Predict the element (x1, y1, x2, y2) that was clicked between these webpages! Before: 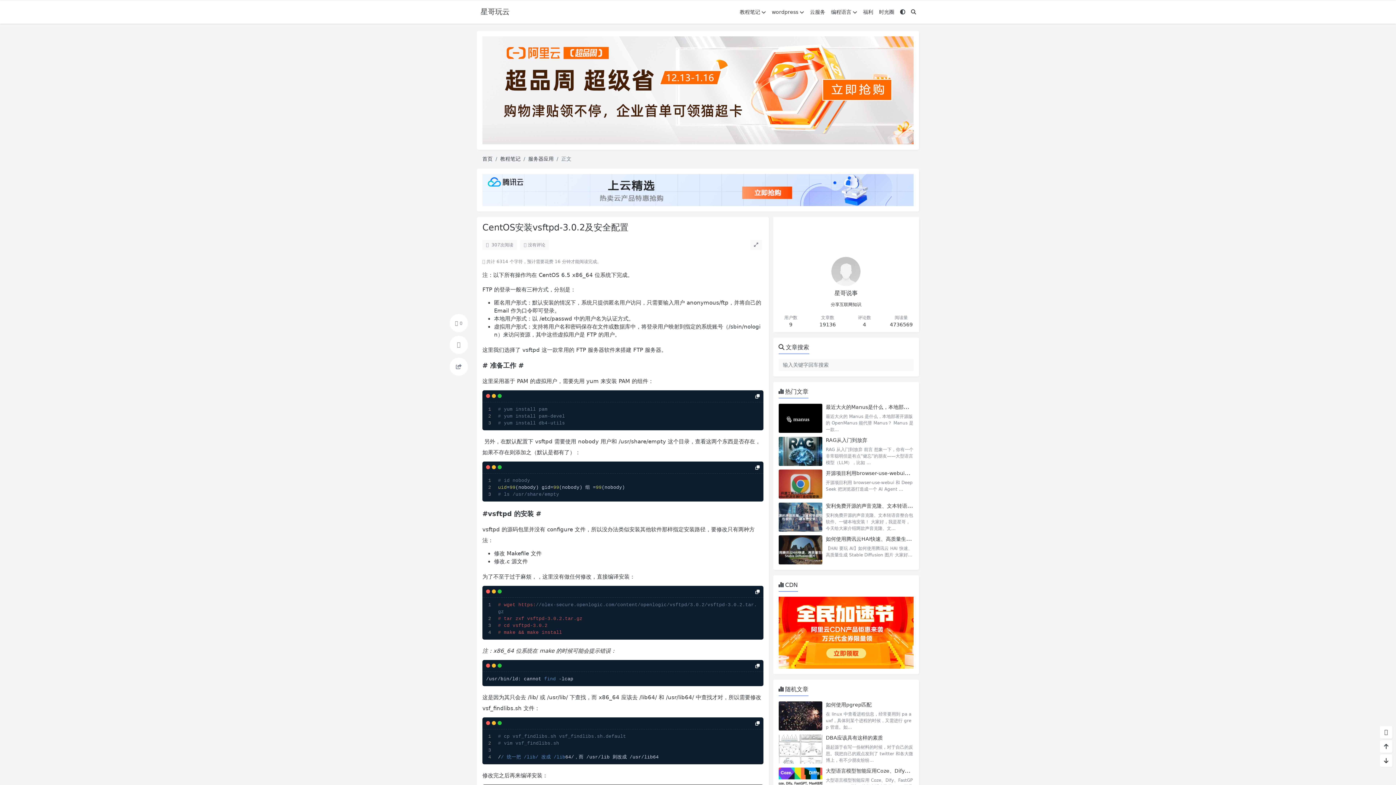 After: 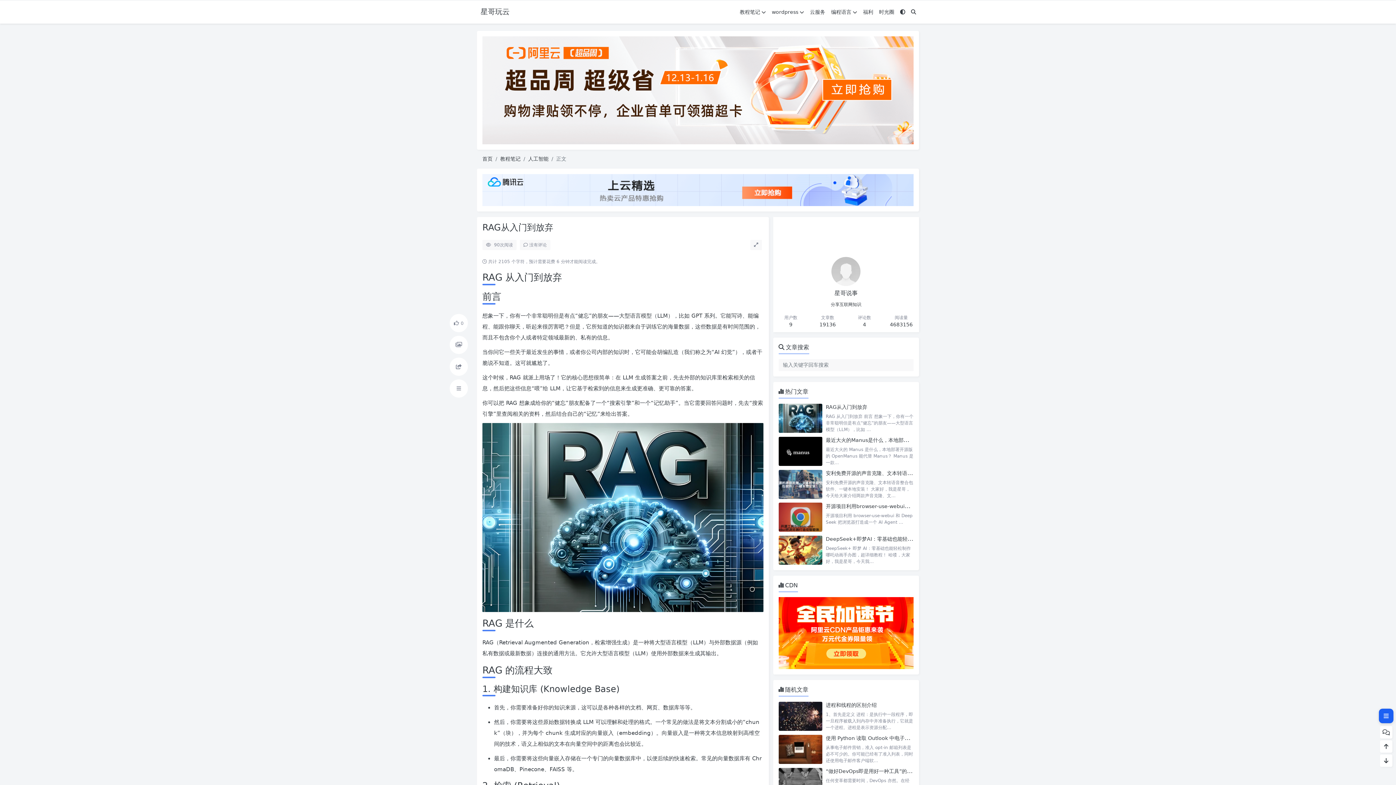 Action: bbox: (826, 437, 867, 443) label: RAG从入门到放弃